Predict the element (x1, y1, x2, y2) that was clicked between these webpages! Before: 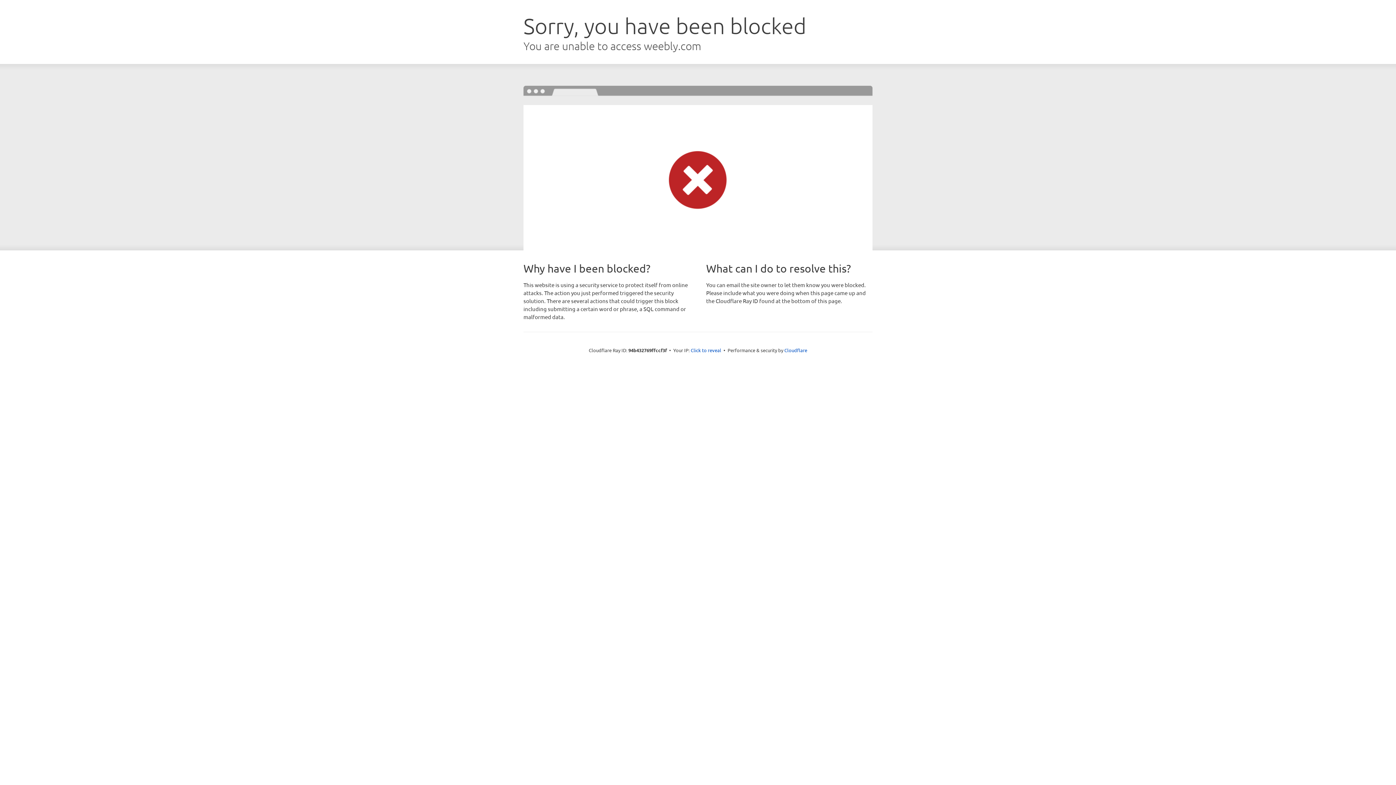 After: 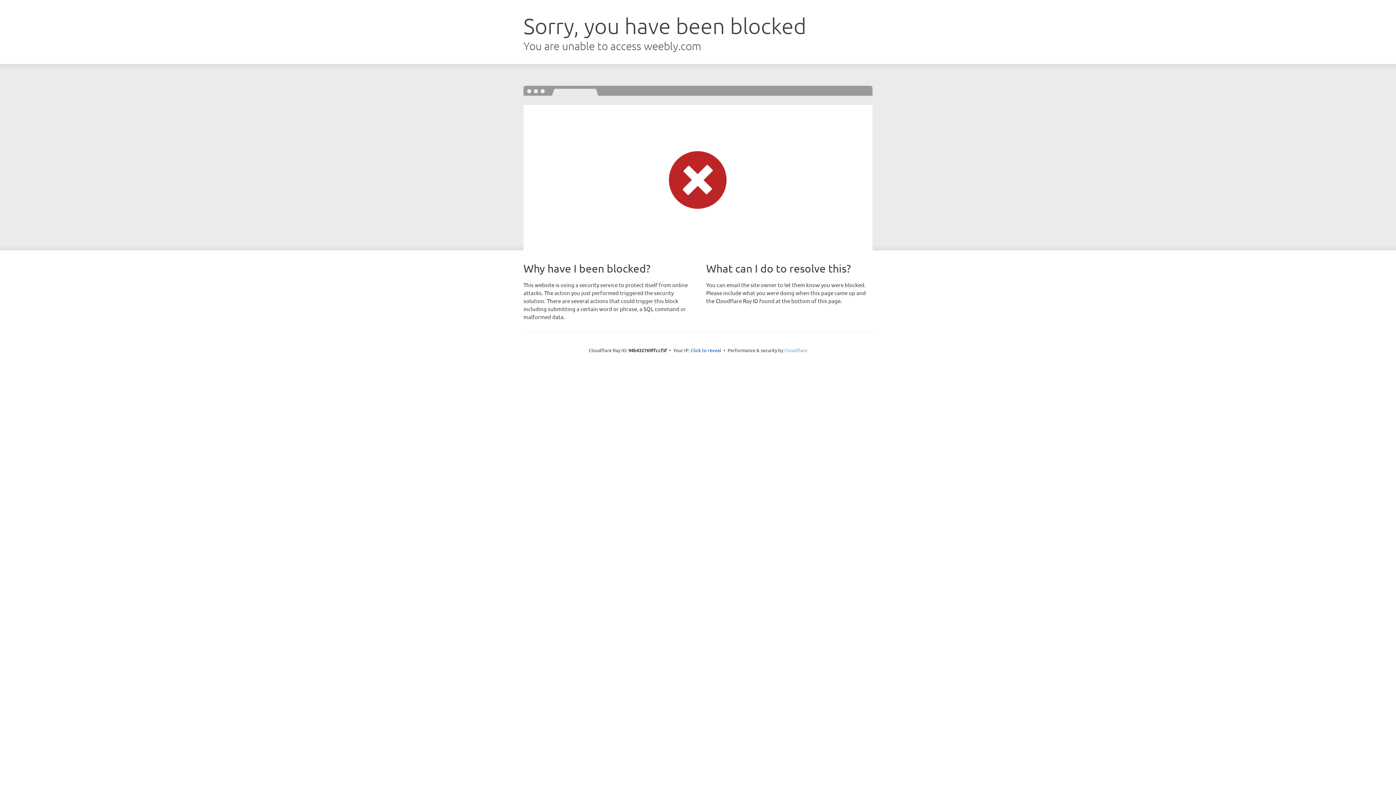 Action: bbox: (784, 347, 807, 353) label: Cloudflare